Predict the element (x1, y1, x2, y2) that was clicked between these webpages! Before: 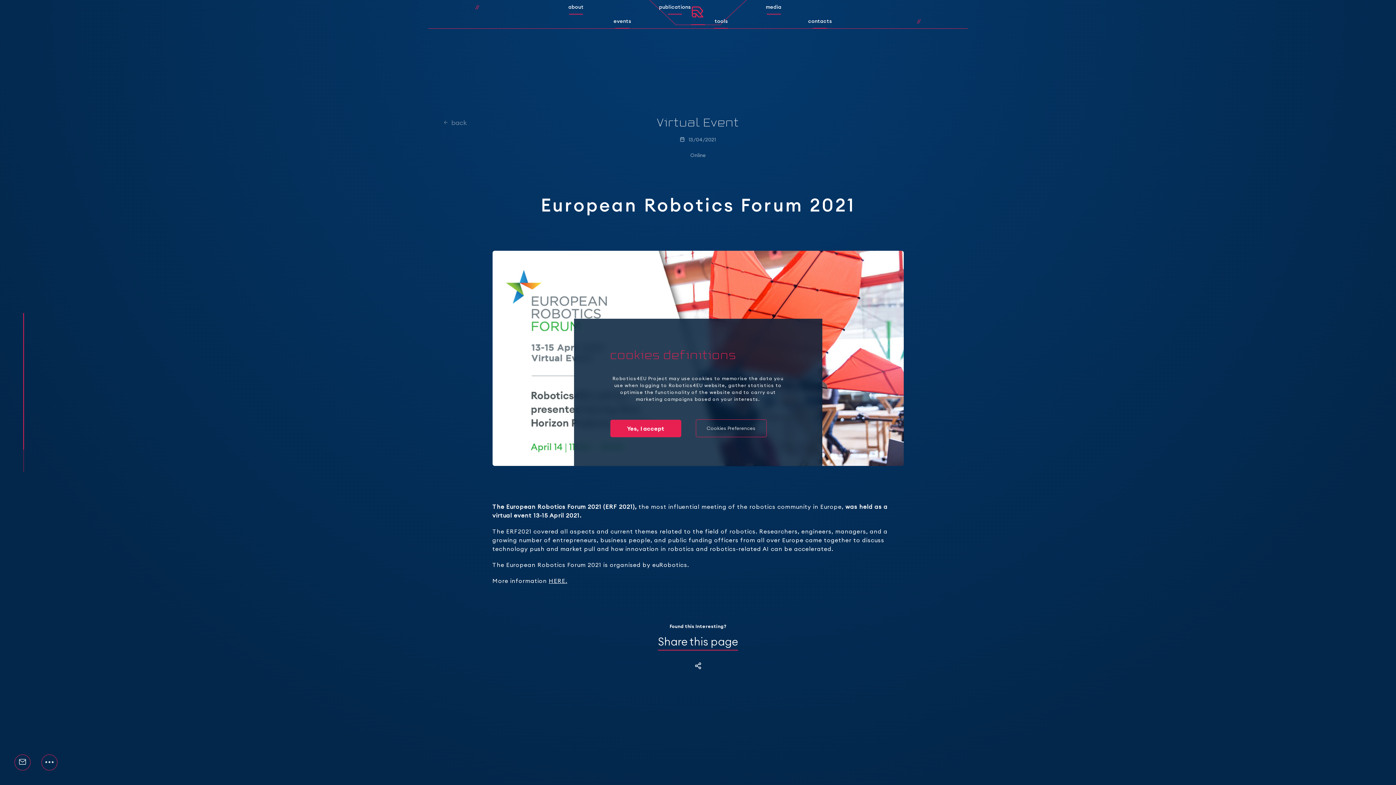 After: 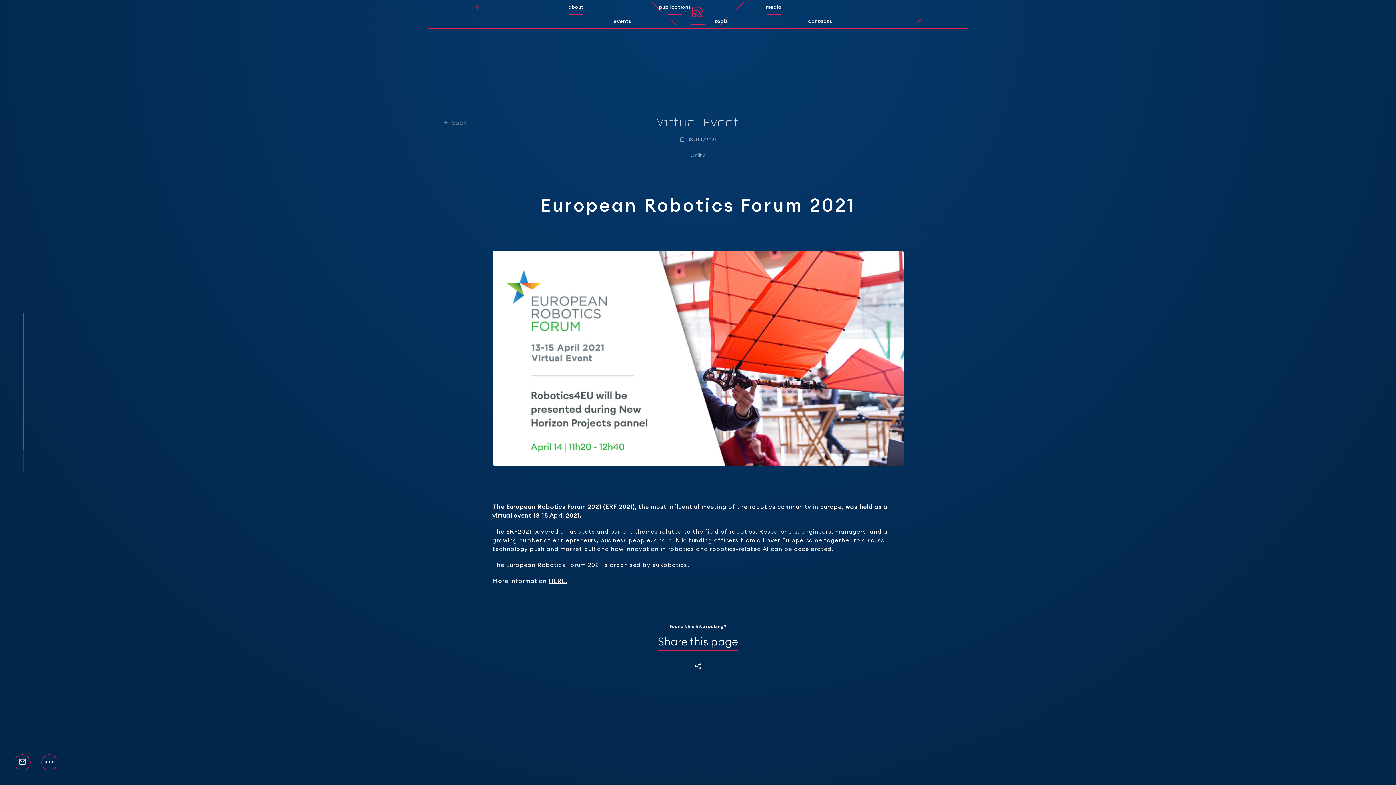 Action: label: Yes, I accept bbox: (610, 419, 681, 437)